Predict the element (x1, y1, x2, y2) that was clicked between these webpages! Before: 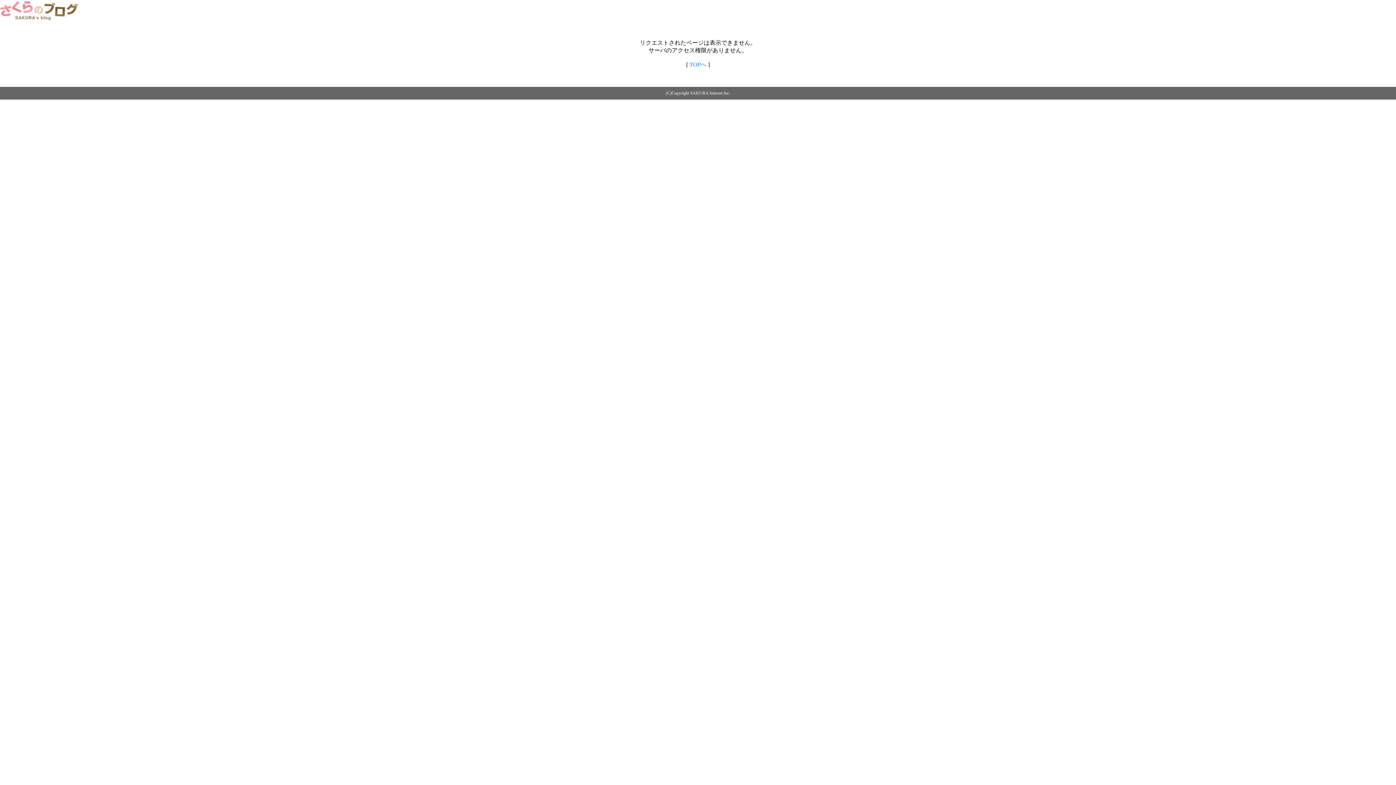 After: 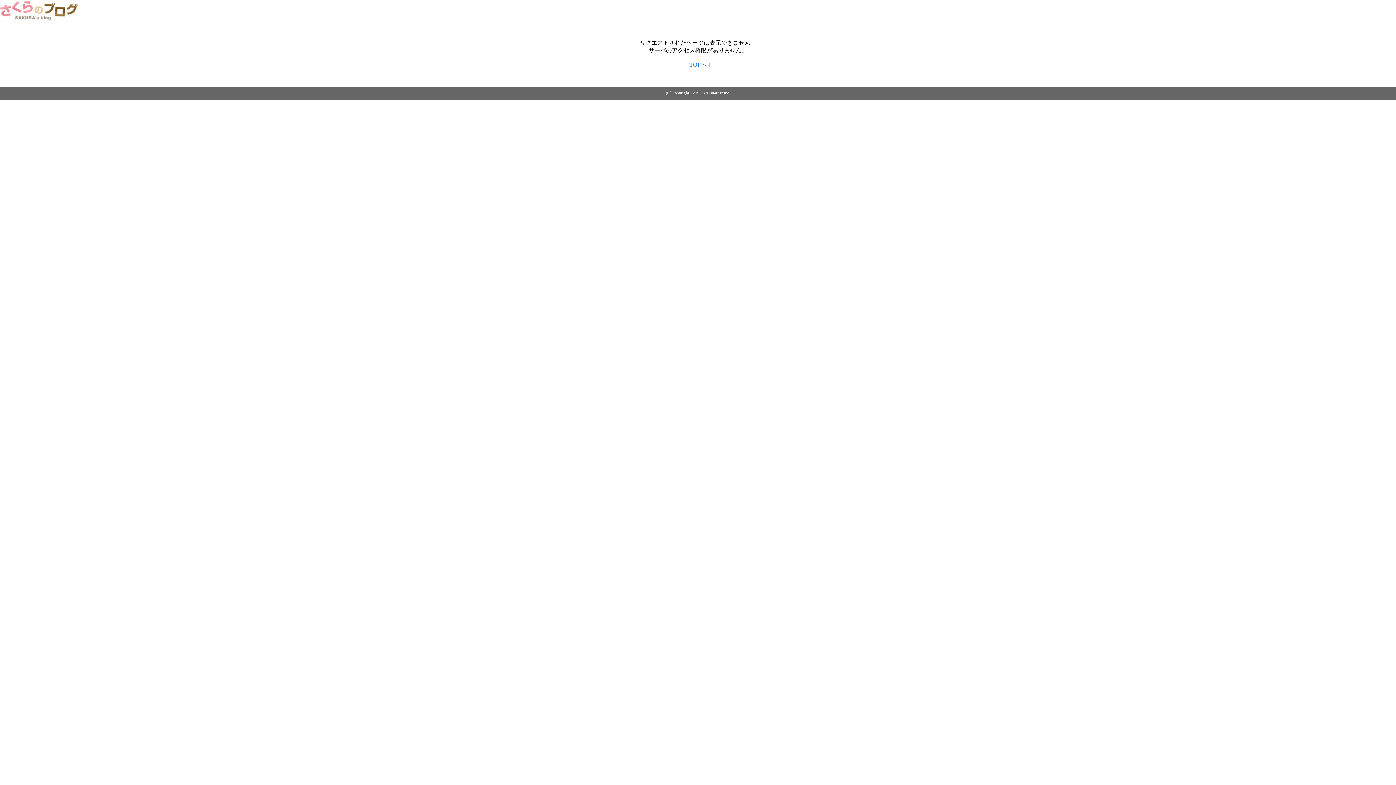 Action: bbox: (0, 14, 79, 20)